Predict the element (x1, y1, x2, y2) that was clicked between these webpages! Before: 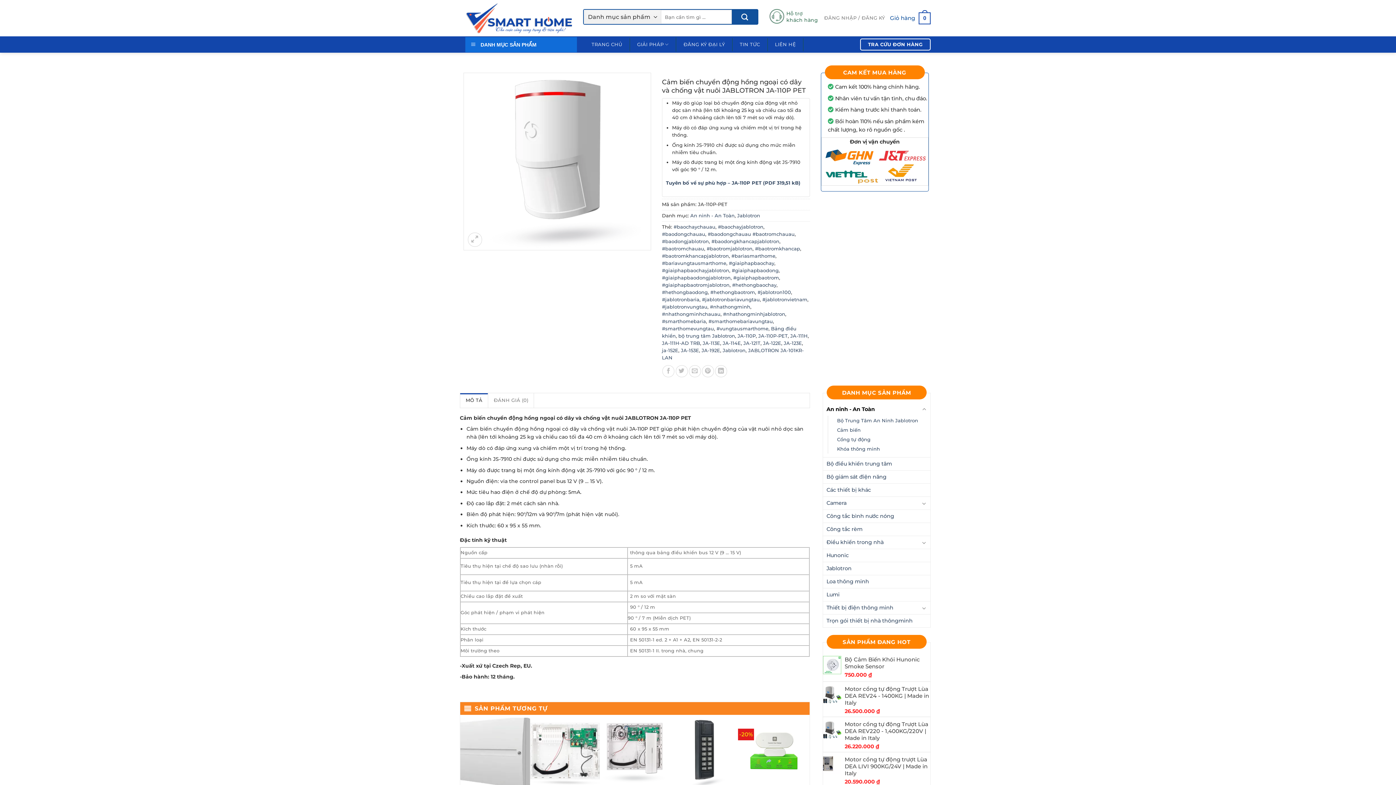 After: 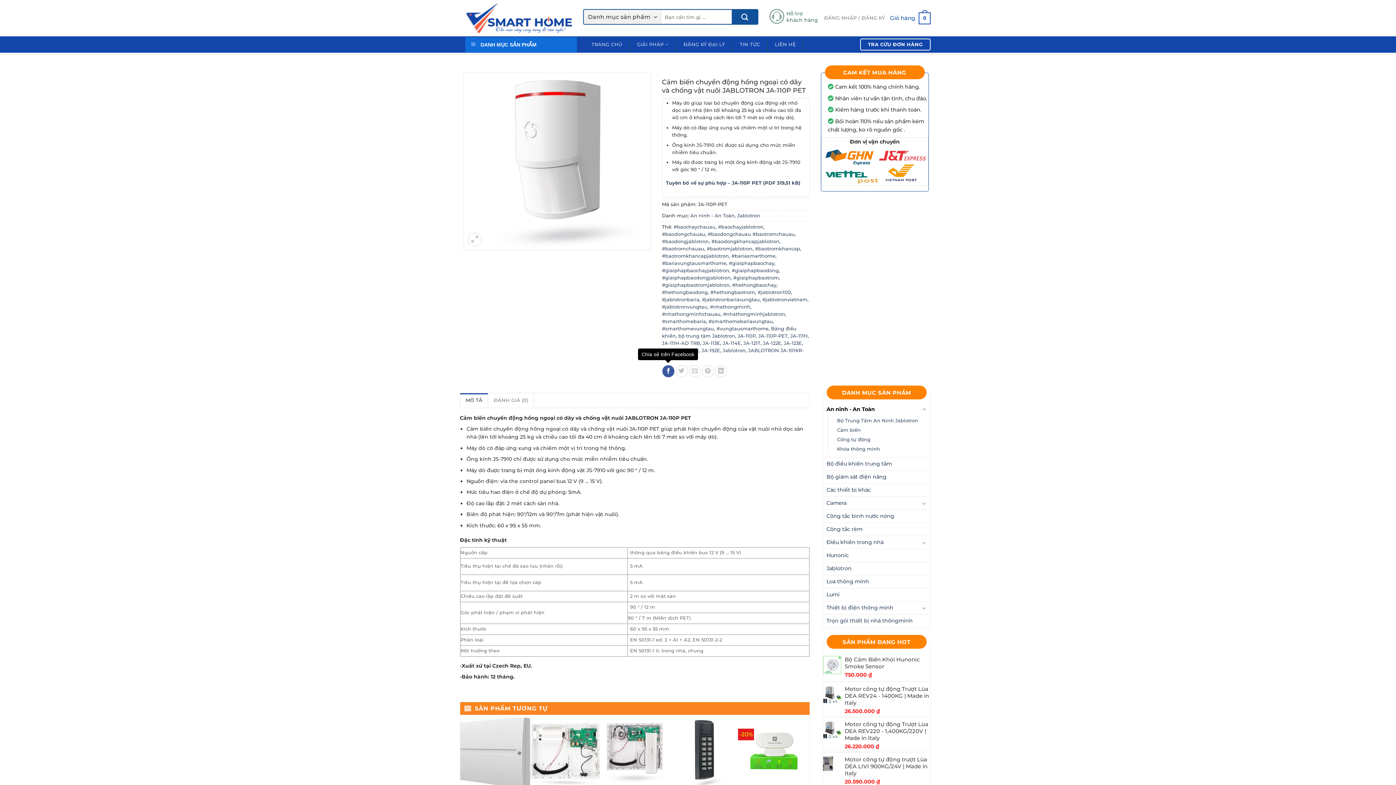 Action: label: Chia sẻ trên Facebook bbox: (662, 365, 674, 377)